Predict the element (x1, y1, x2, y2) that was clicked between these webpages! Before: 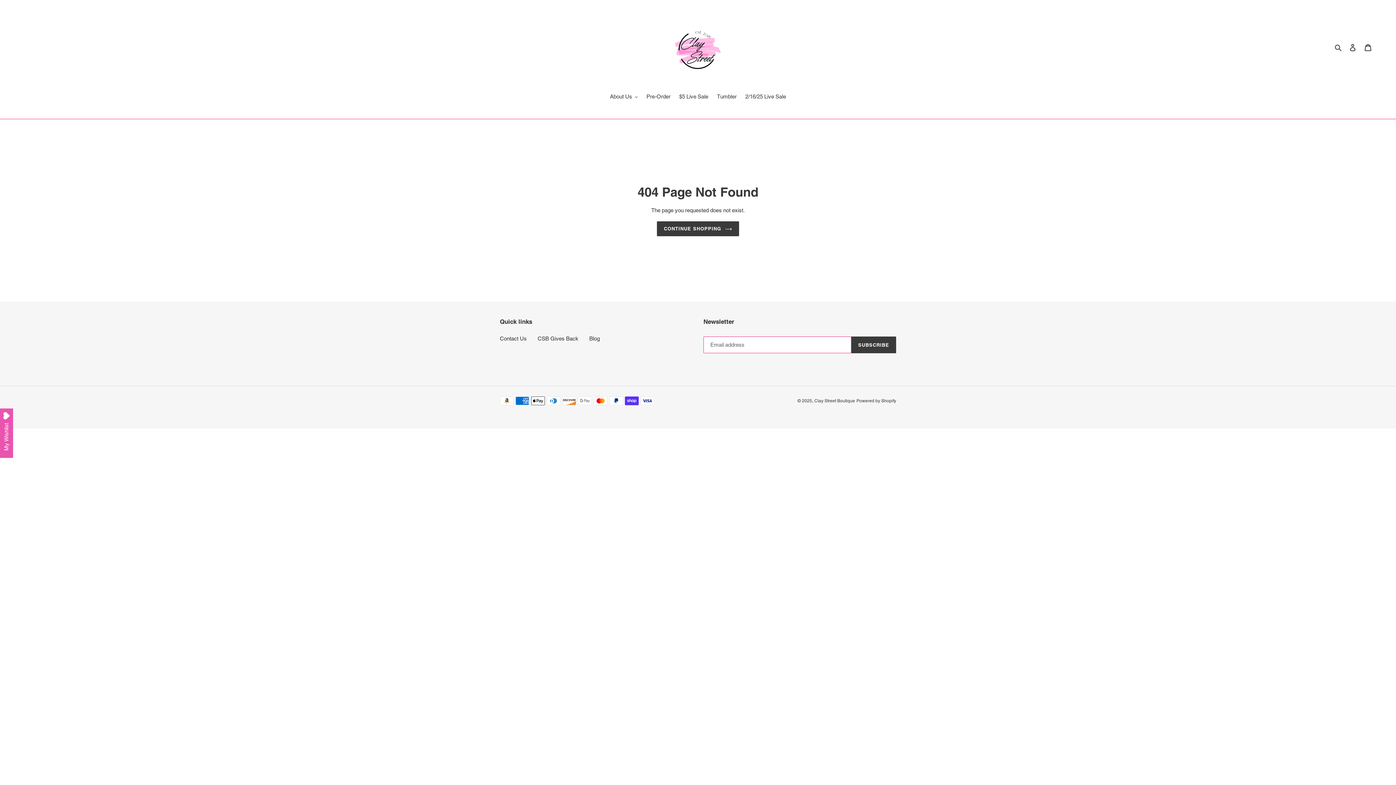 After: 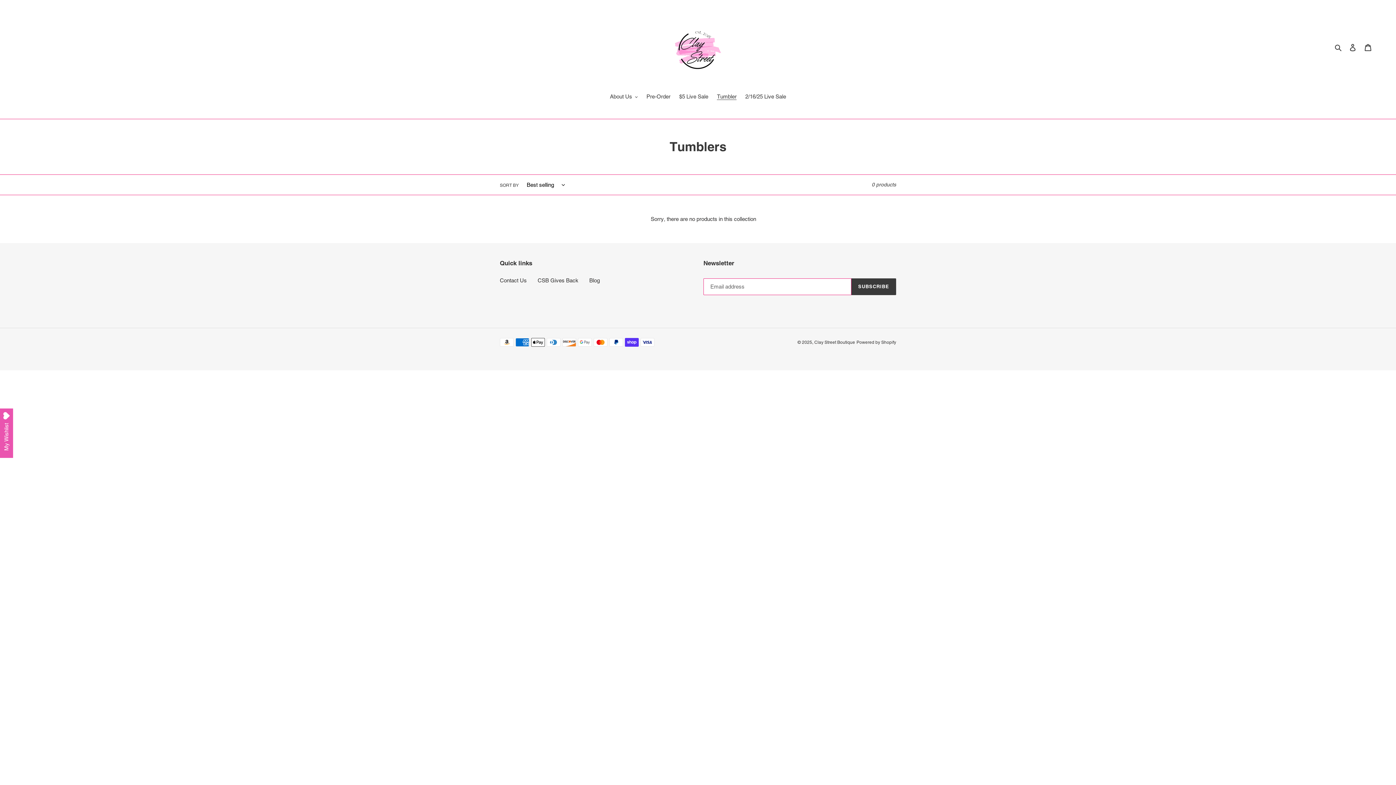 Action: label: Tumbler bbox: (713, 92, 740, 101)